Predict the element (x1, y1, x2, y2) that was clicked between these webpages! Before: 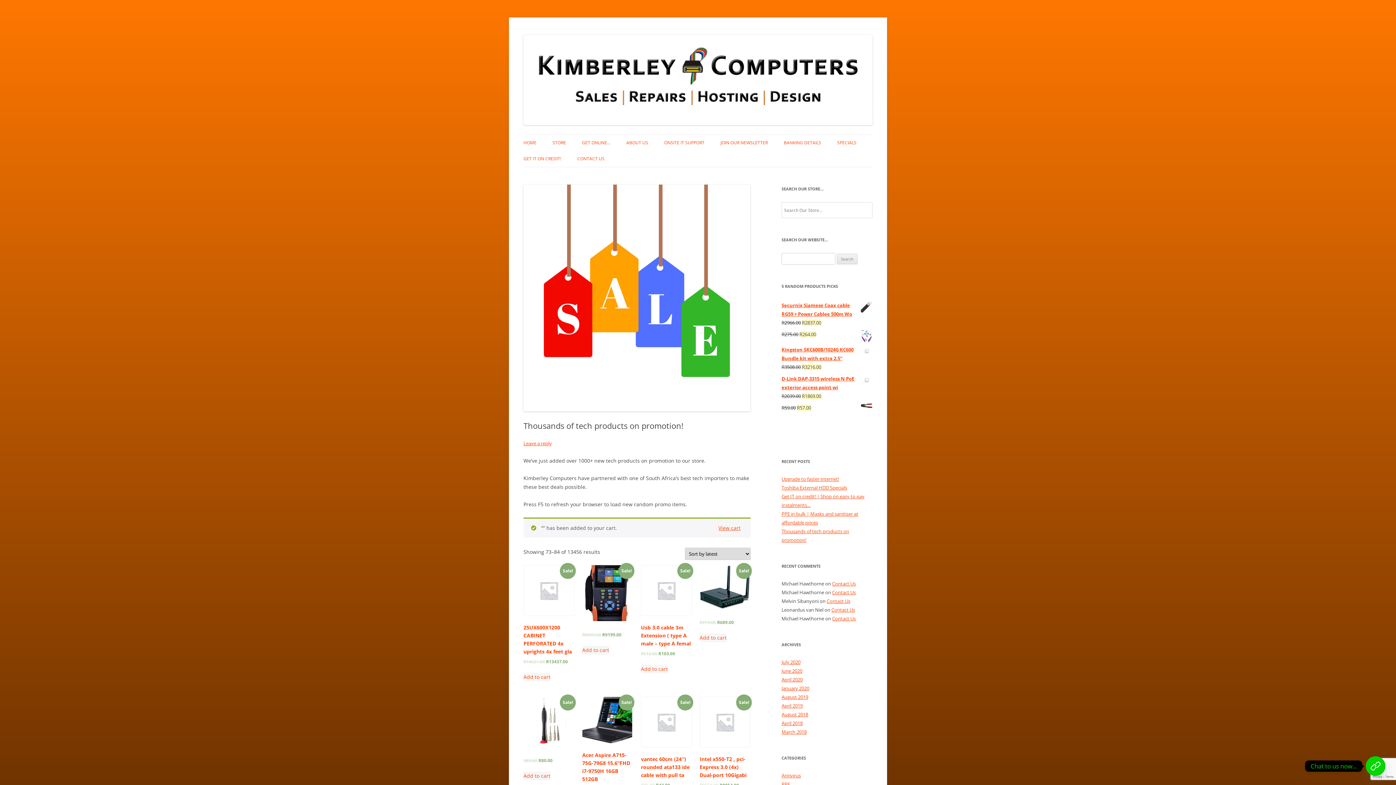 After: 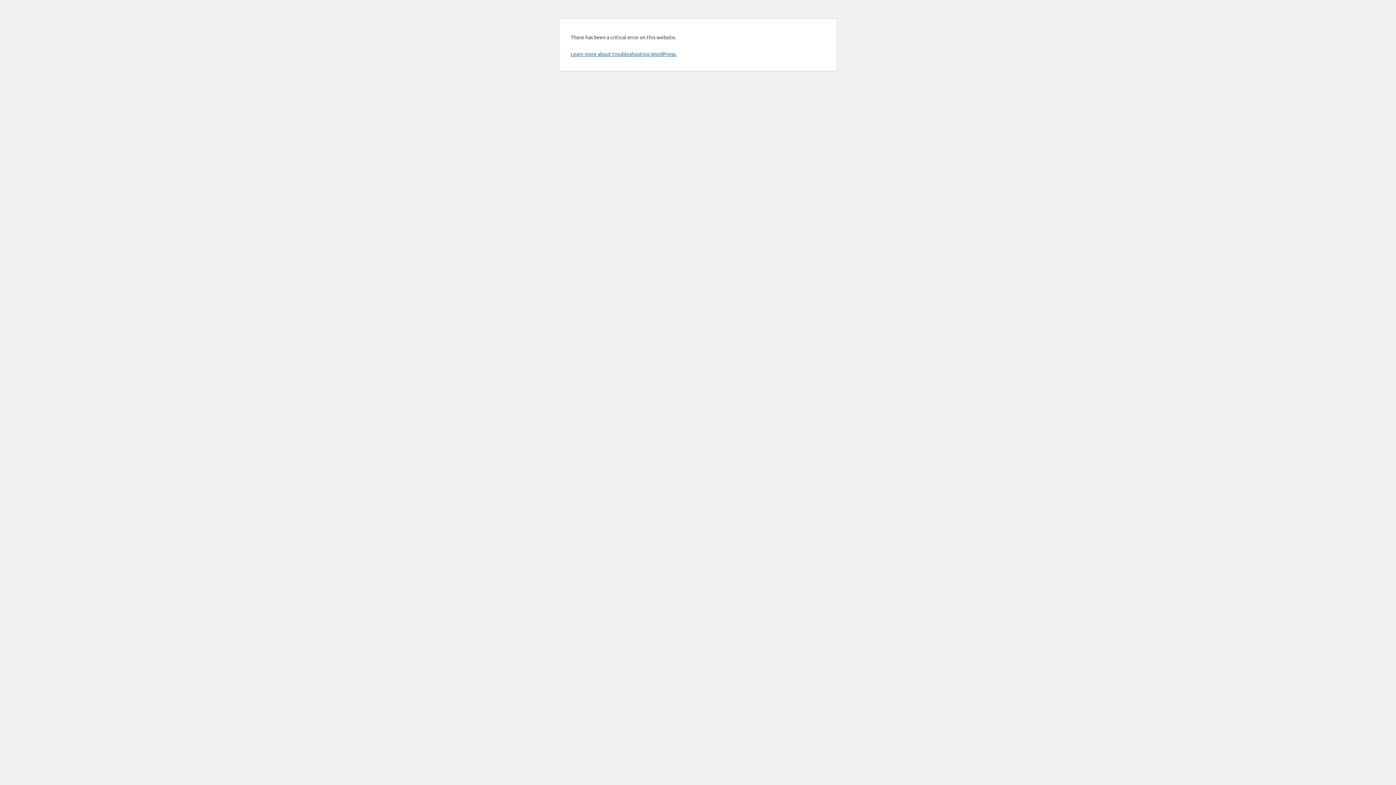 Action: bbox: (781, 659, 800, 665) label: July 2020